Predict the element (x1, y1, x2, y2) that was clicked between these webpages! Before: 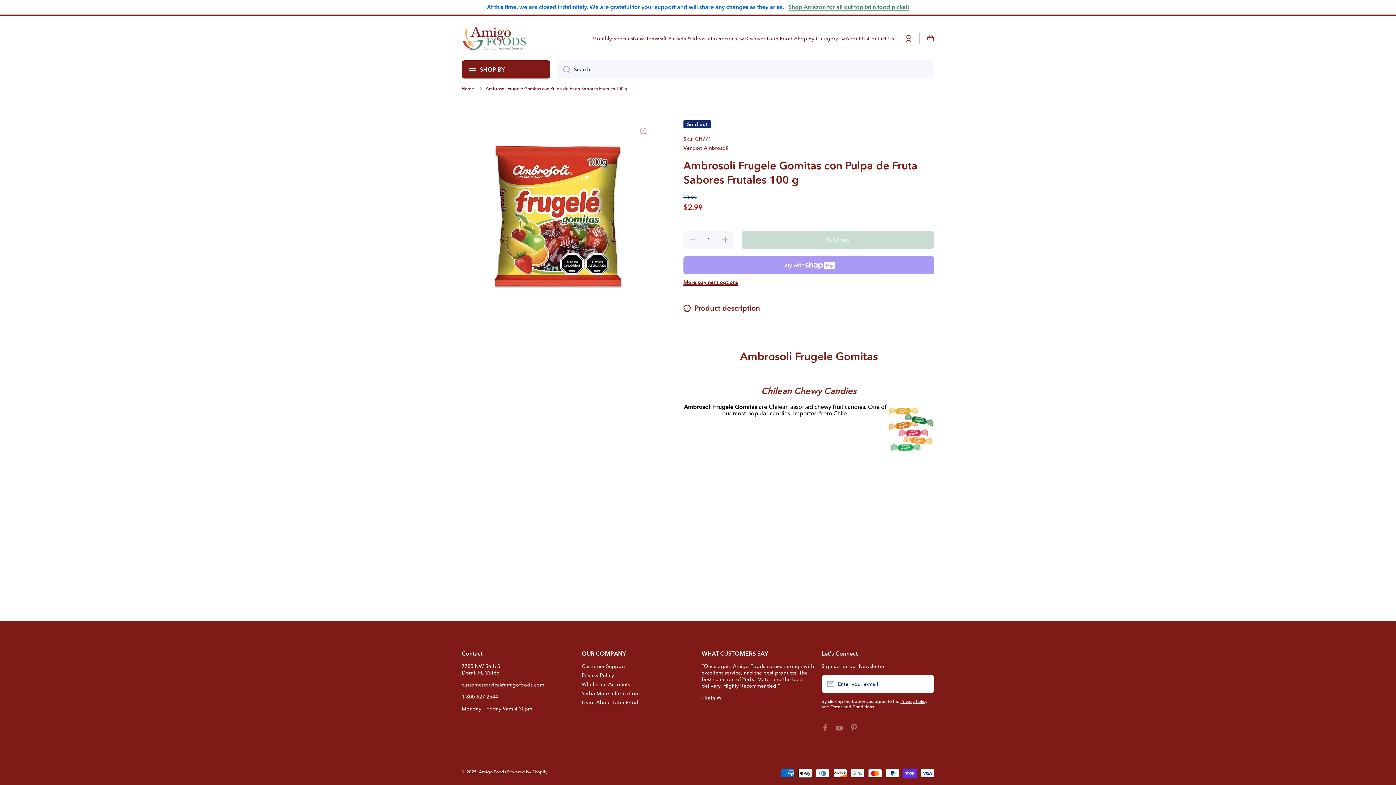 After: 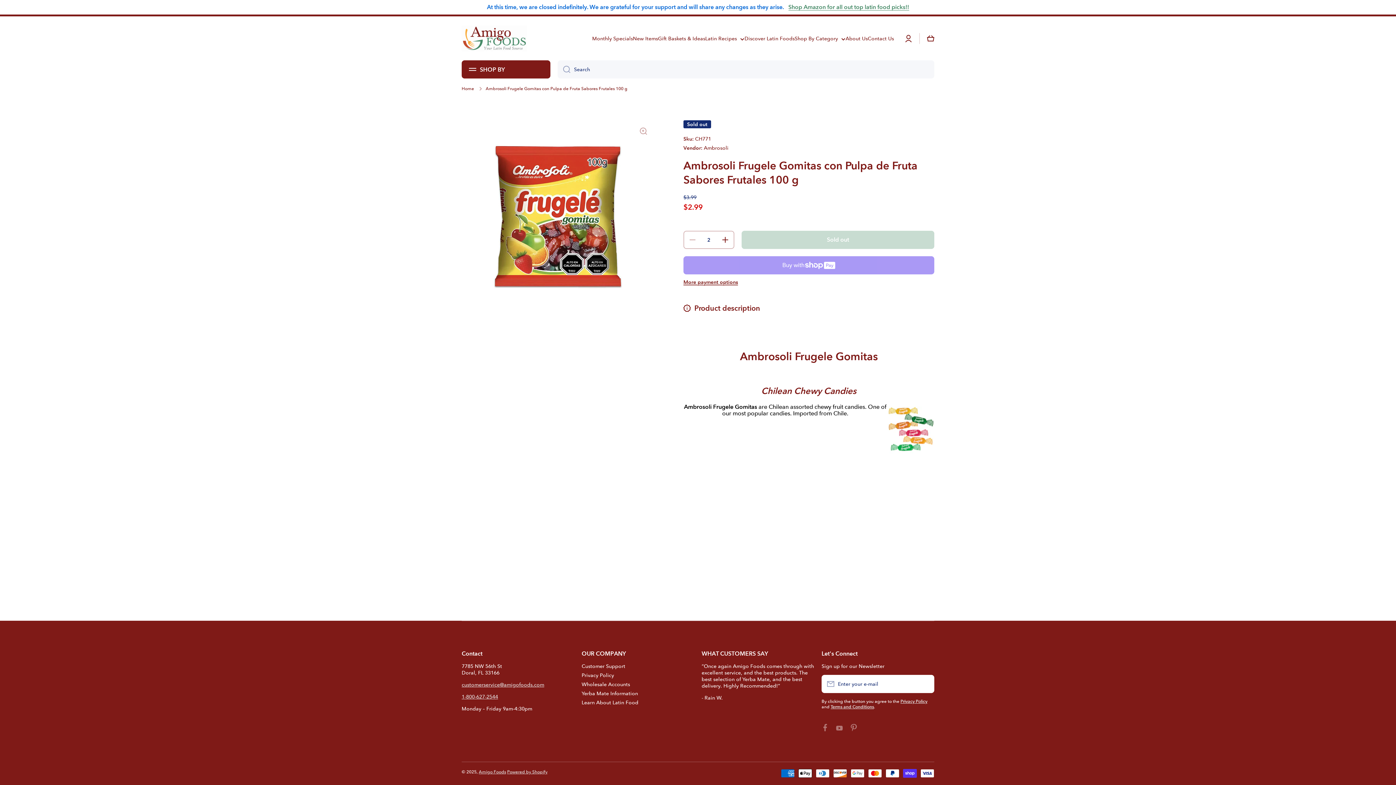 Action: label: Increase quantity for Ambrosoli Frugele Gomitas con Pulpa de Fruta Sabores Frutales 100 g bbox: (717, 231, 734, 249)